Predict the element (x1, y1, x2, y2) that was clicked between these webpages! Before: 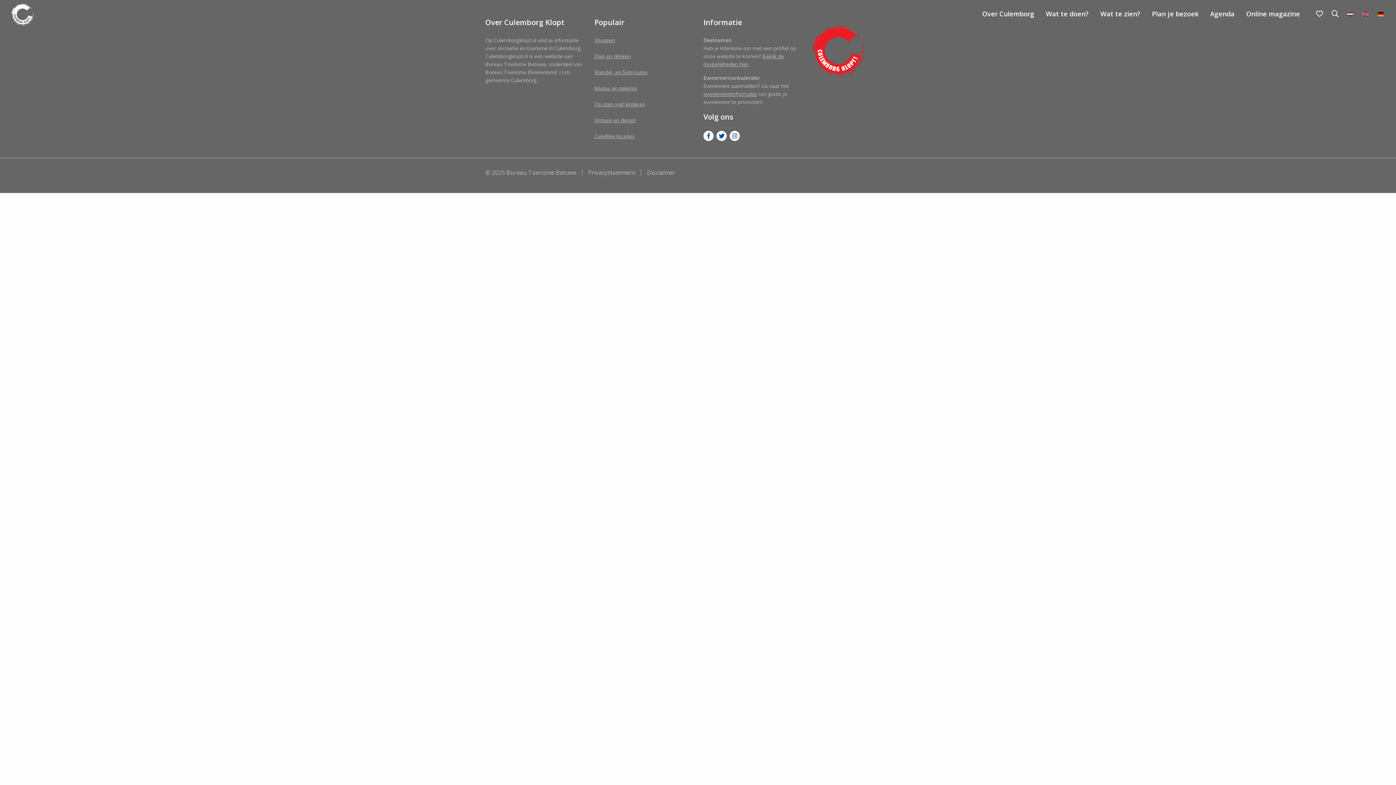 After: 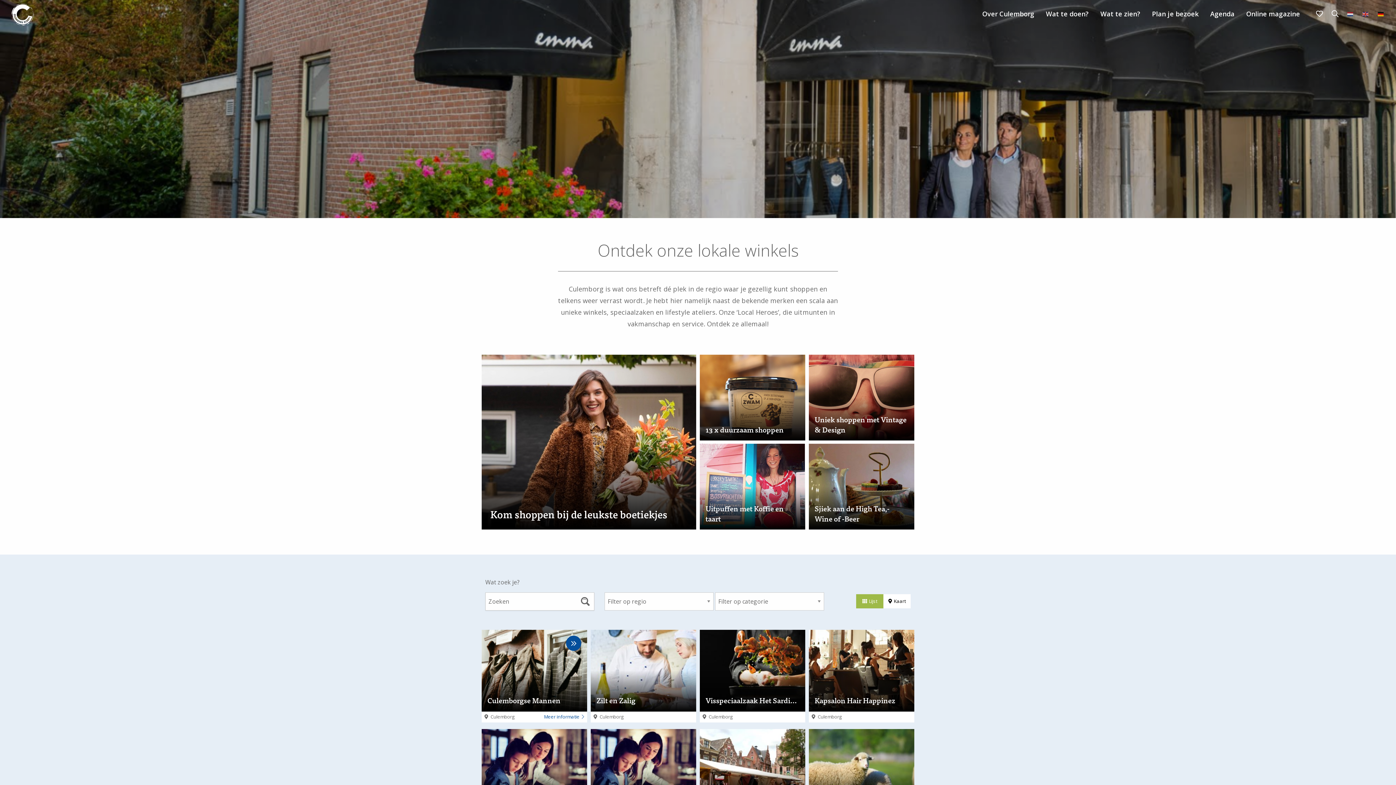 Action: label: Shoppen bbox: (594, 36, 615, 43)